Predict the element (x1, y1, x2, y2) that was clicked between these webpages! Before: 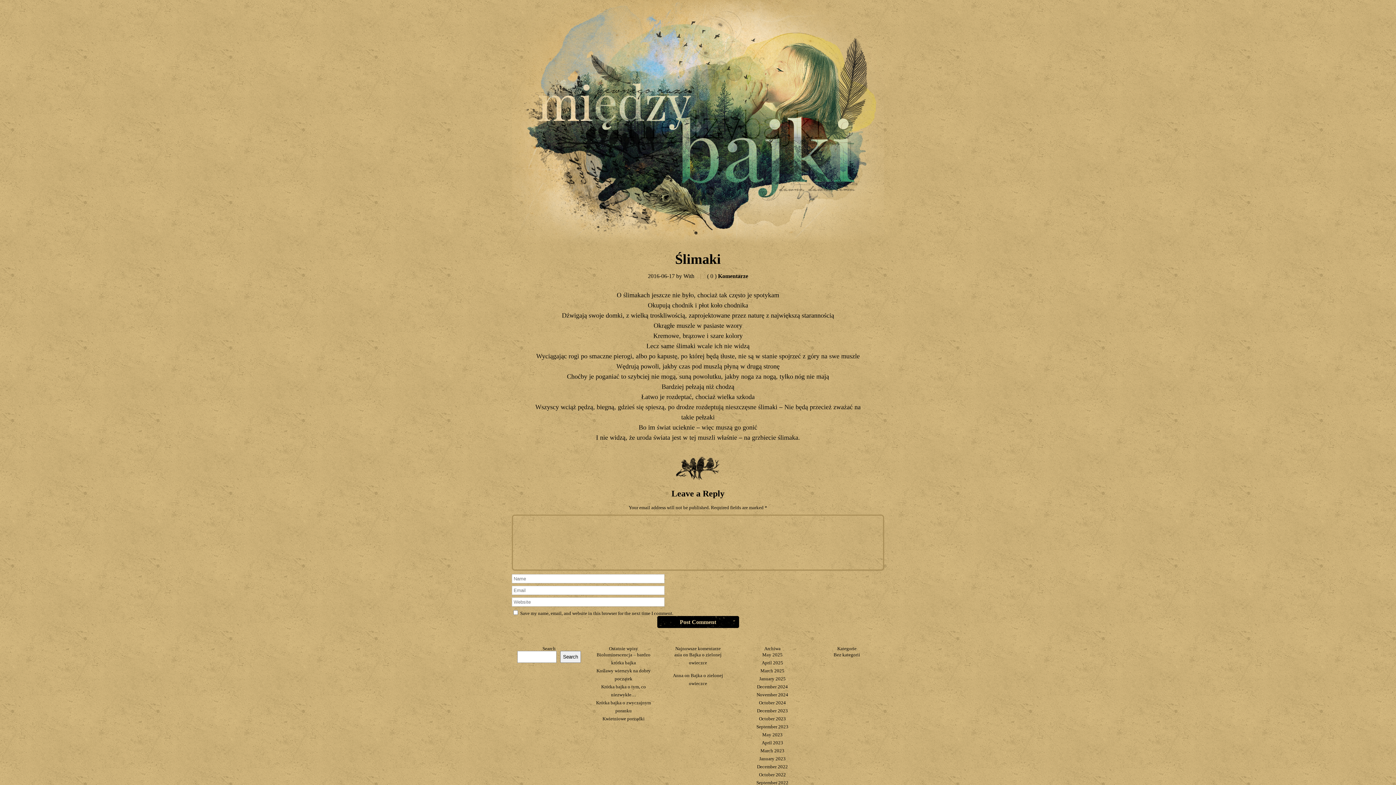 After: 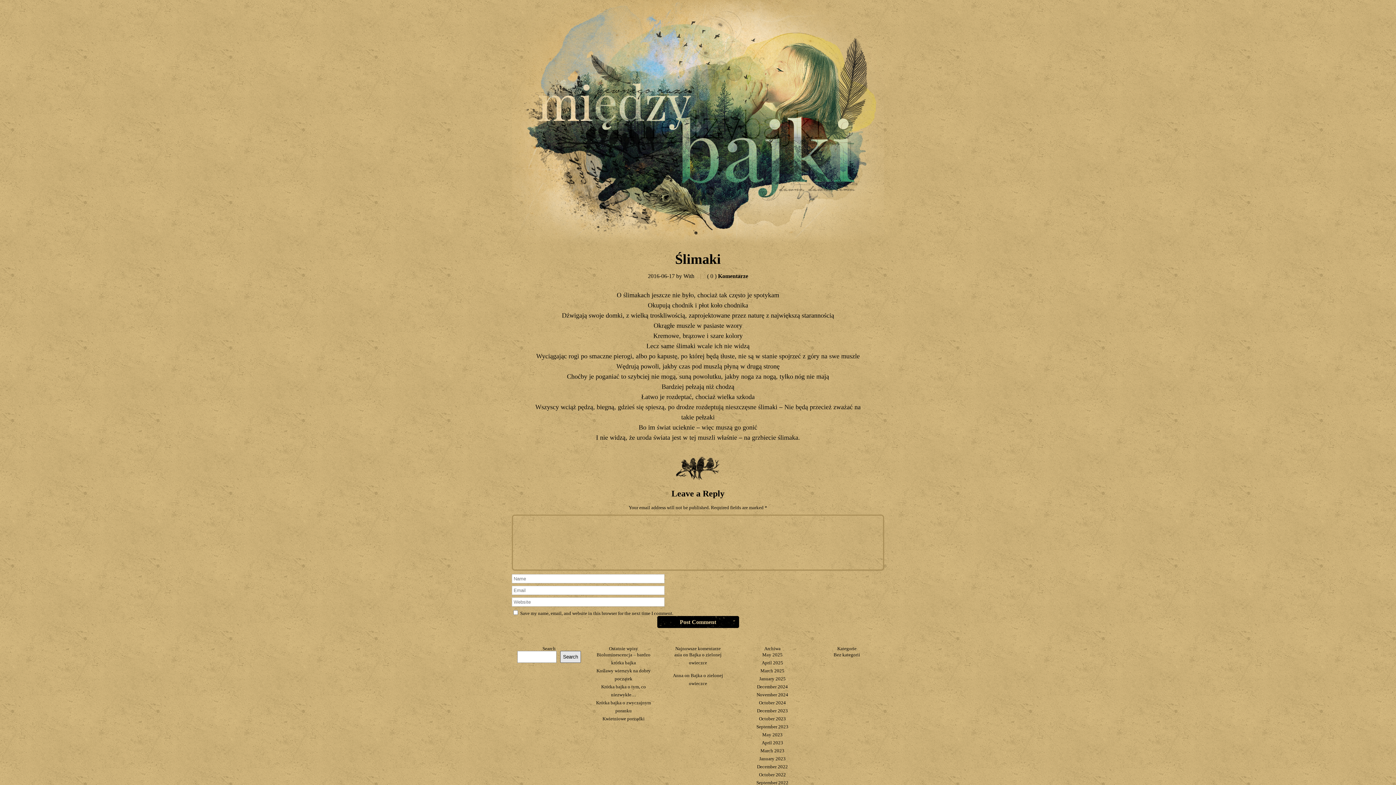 Action: bbox: (560, 651, 581, 663) label: Search